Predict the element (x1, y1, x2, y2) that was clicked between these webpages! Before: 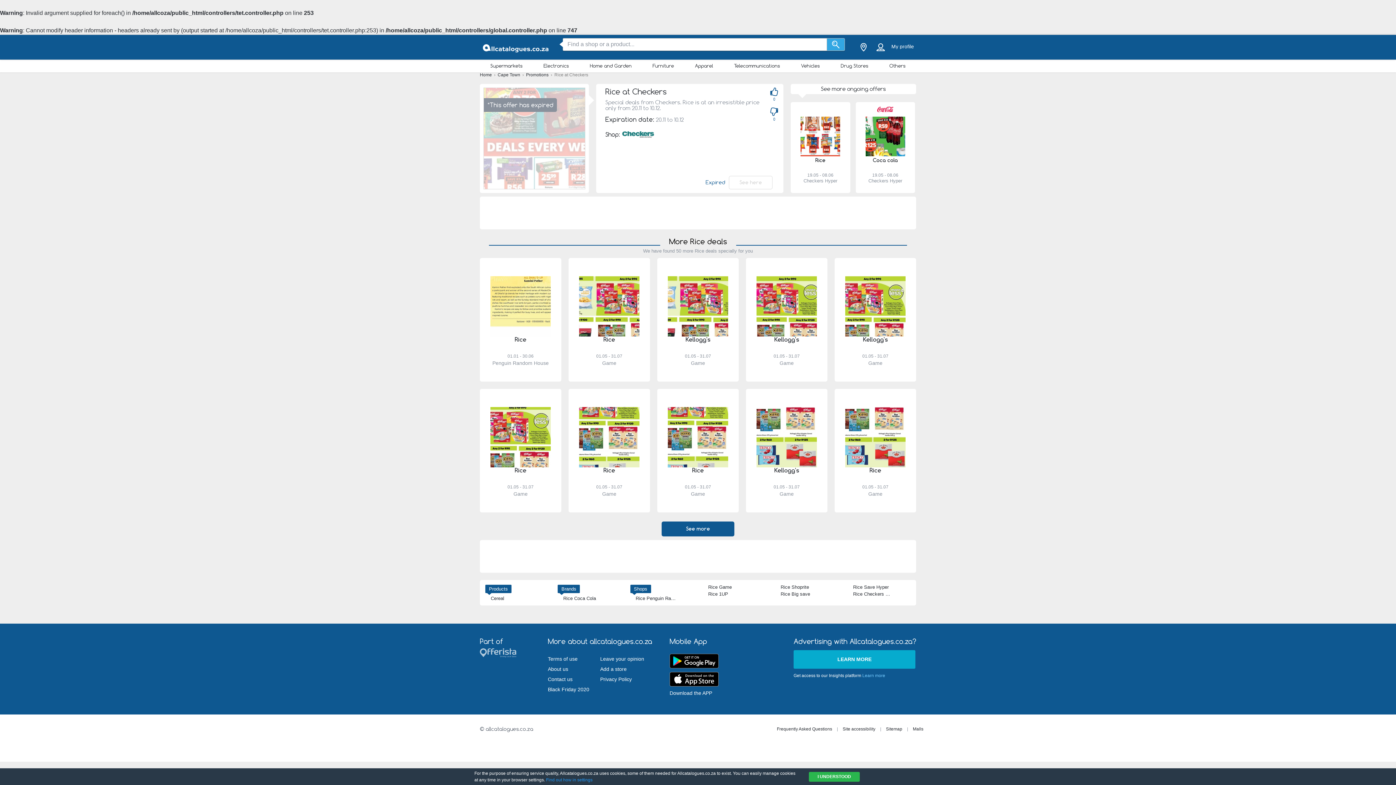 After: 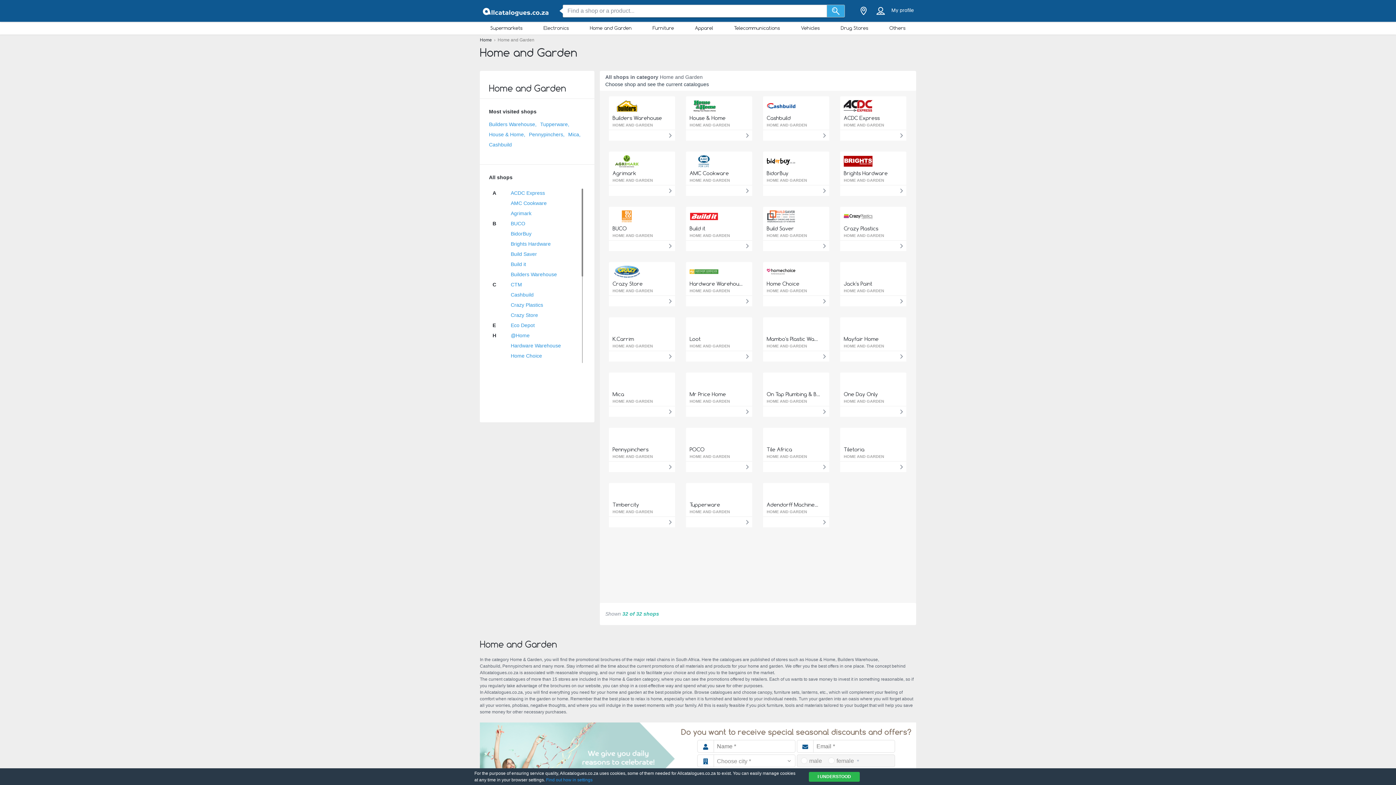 Action: label: Home and Garden bbox: (579, 61, 642, 70)